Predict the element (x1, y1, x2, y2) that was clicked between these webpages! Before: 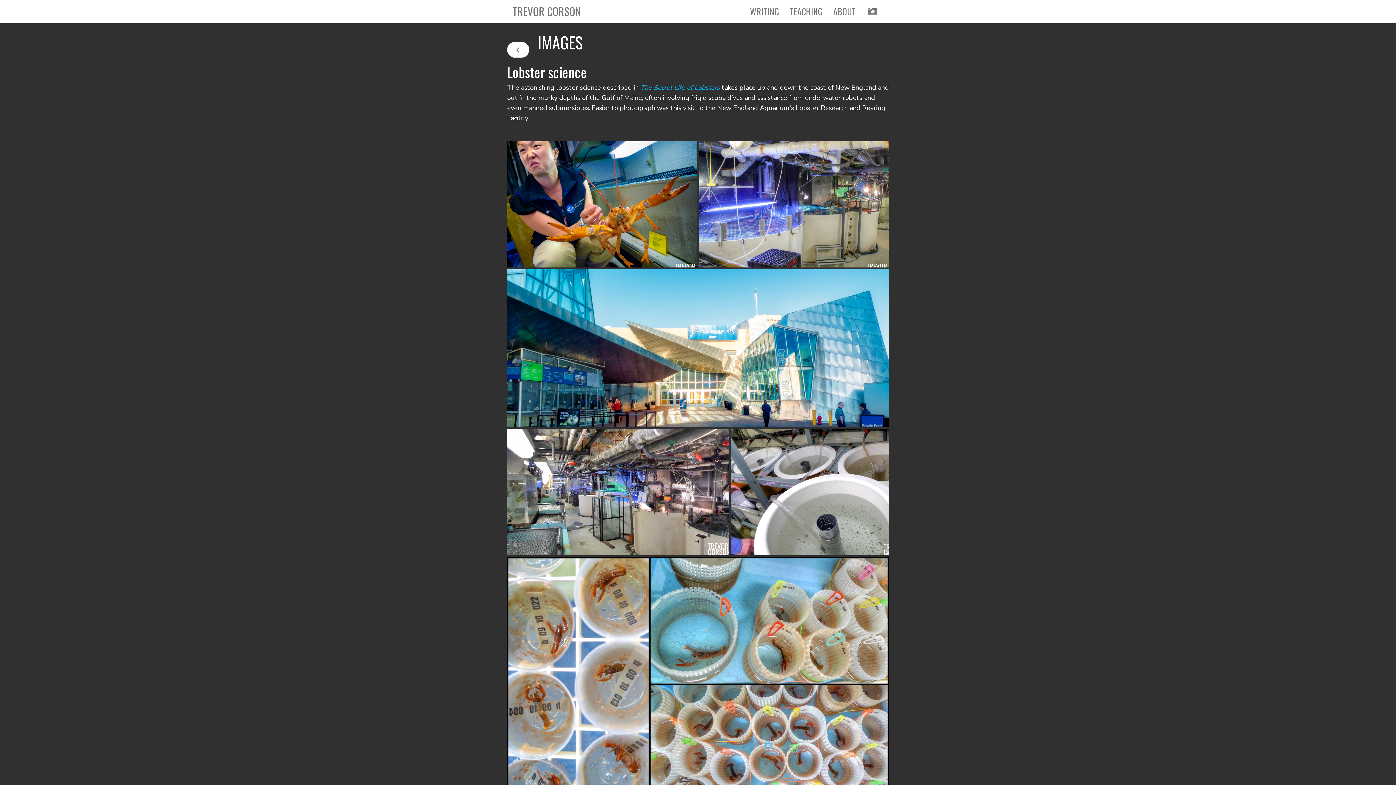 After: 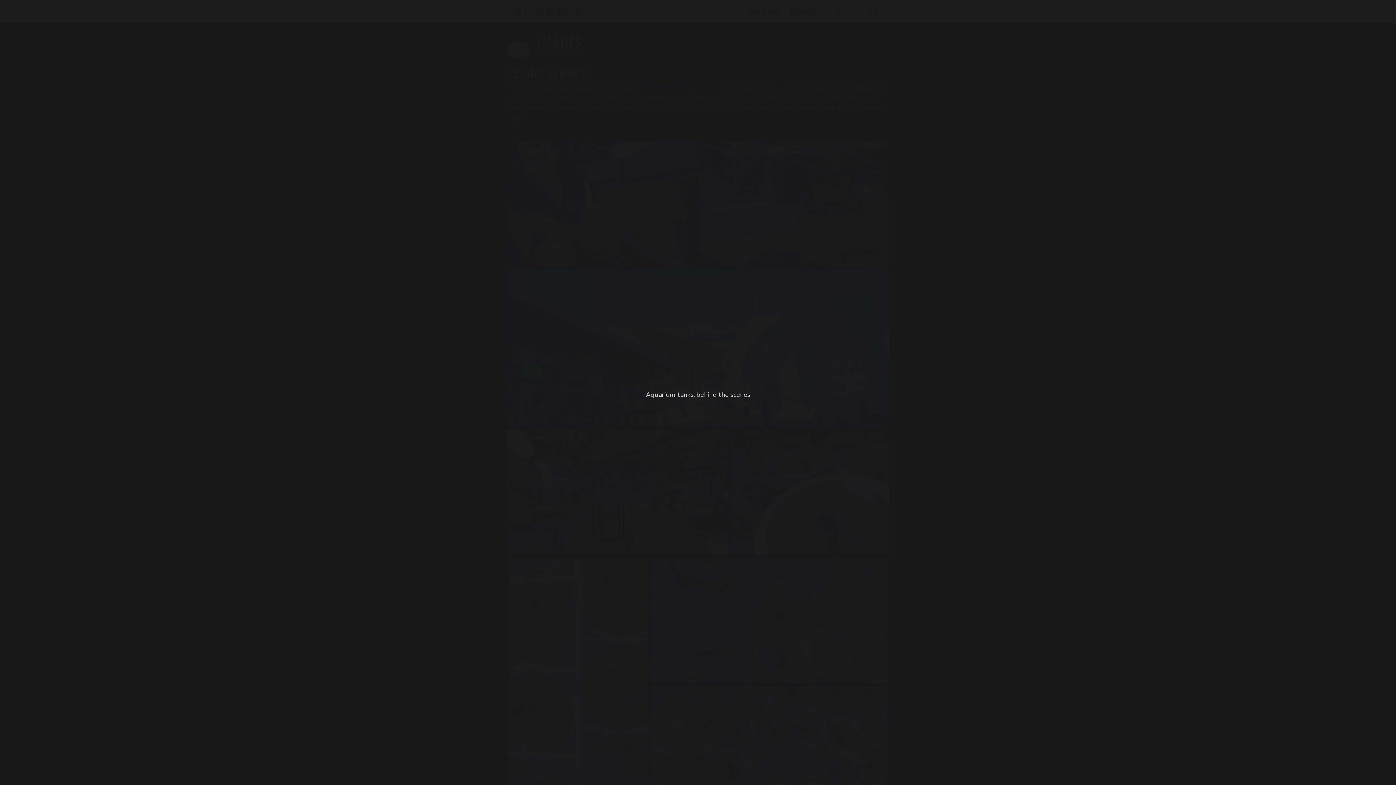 Action: label: Open image in lightbox bbox: (699, 141, 889, 267)